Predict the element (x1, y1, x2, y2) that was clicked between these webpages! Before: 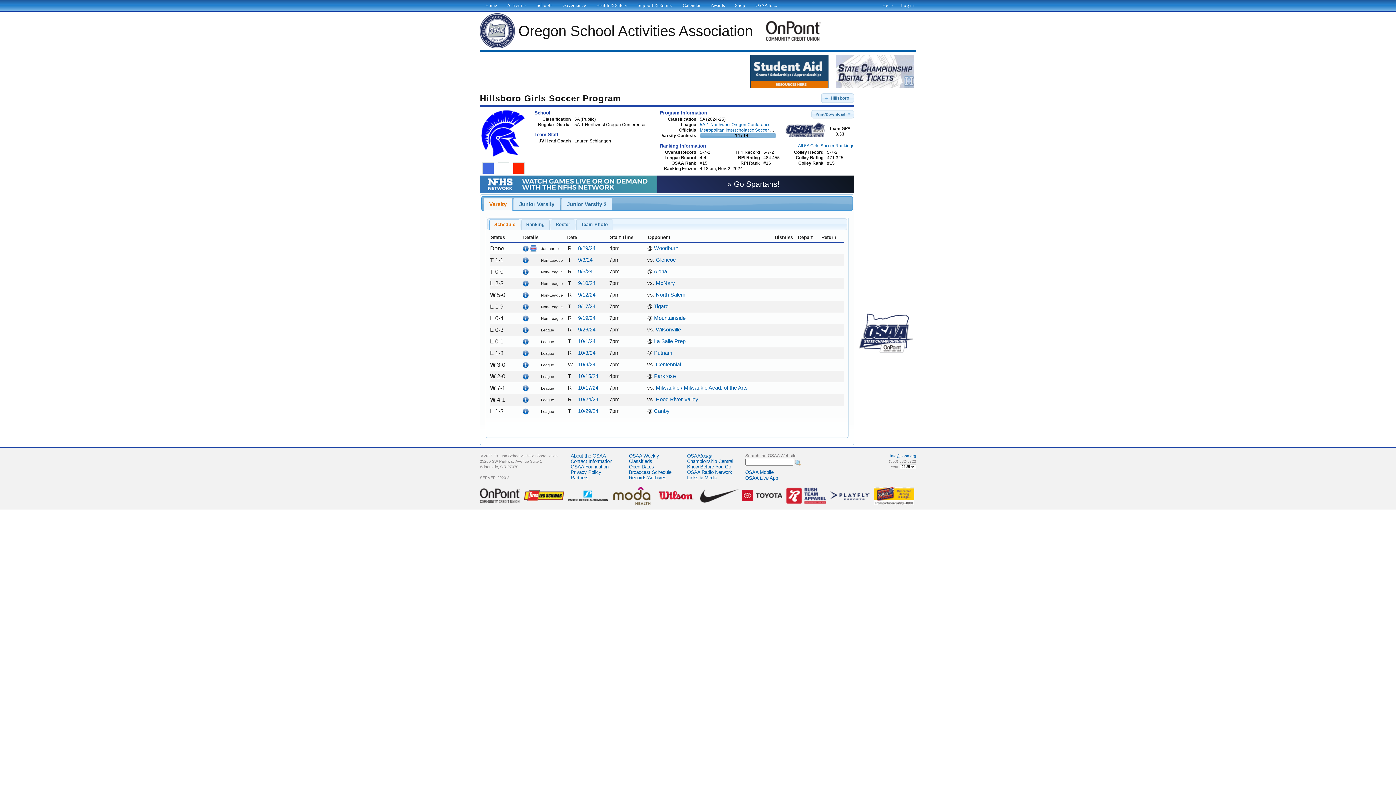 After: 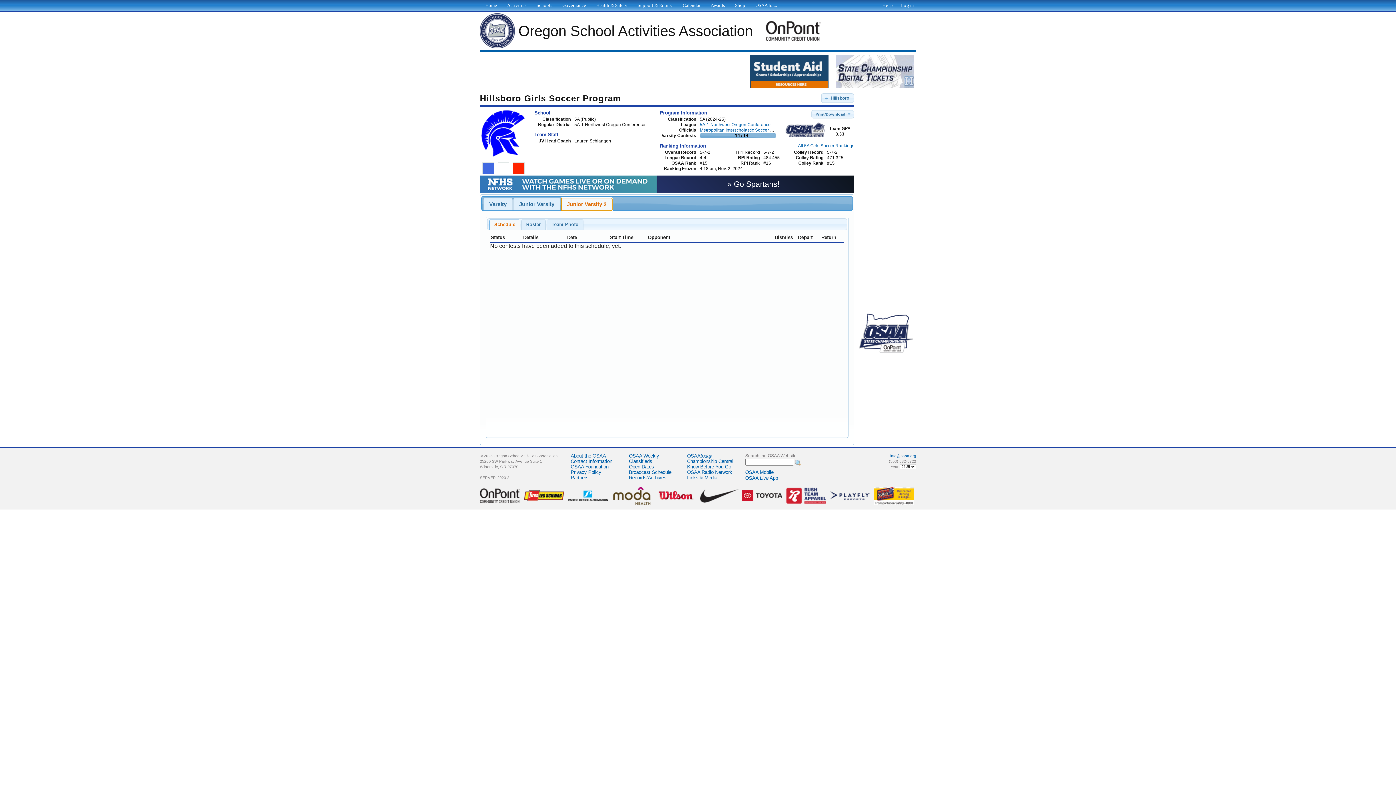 Action: bbox: (561, 198, 612, 210) label: Junior Varsity 2